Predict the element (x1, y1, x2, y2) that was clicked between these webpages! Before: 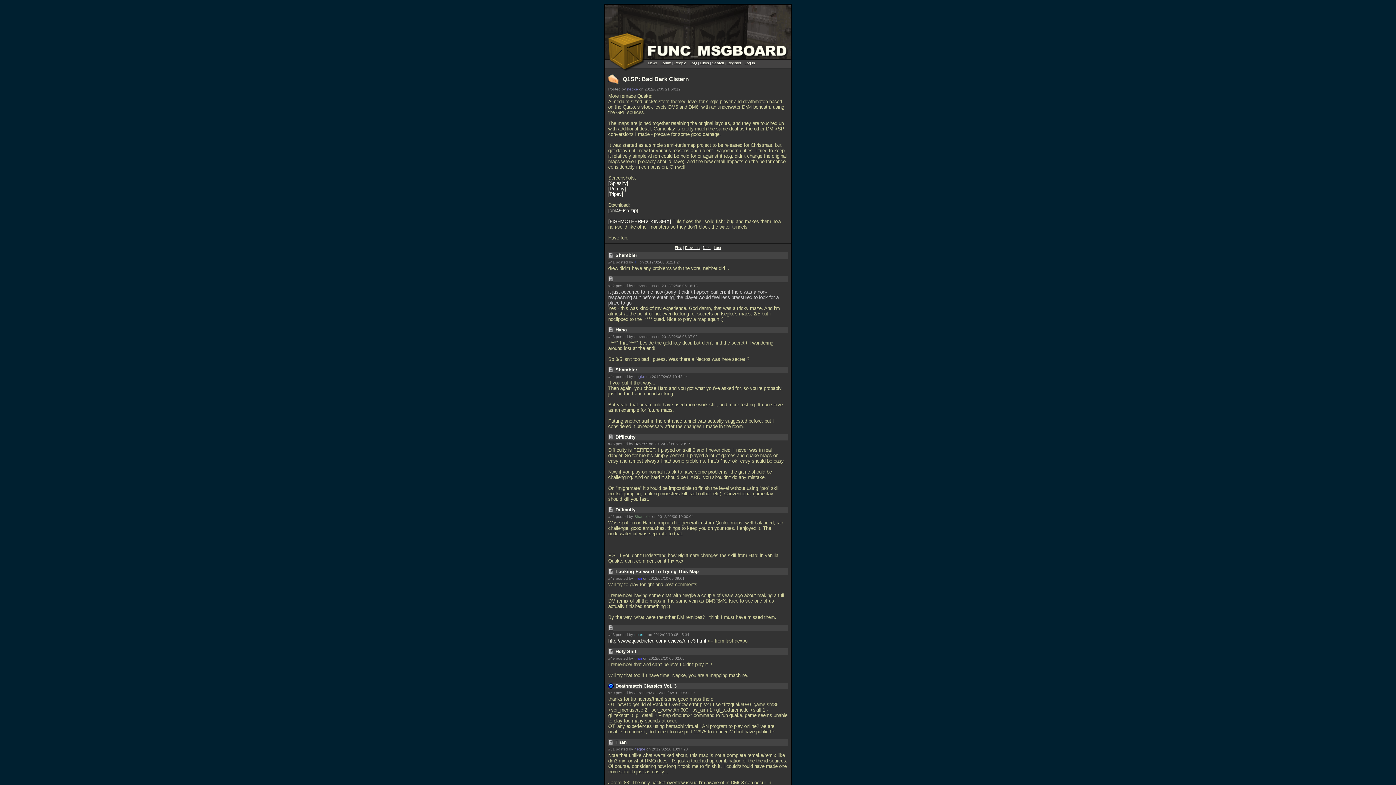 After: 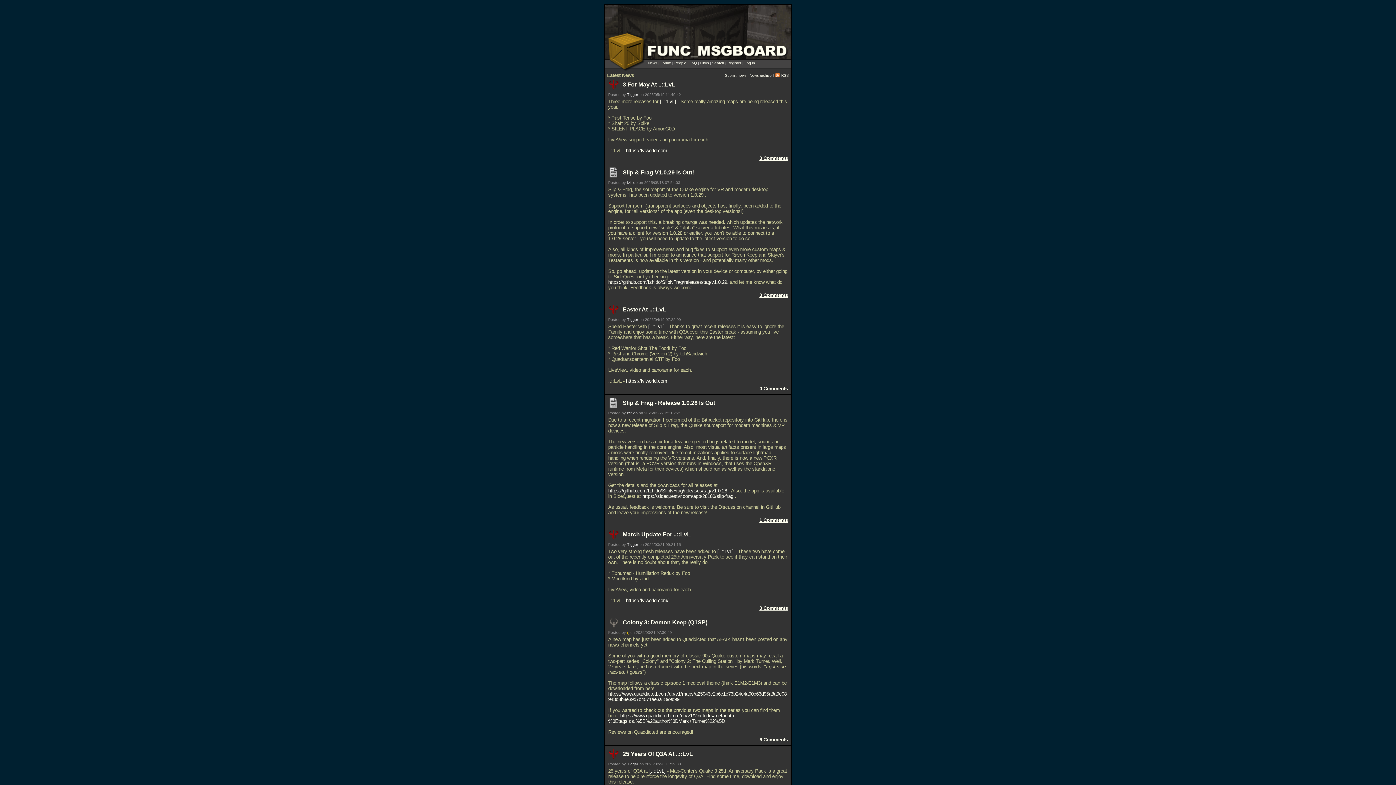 Action: bbox: (648, 61, 657, 65) label: News